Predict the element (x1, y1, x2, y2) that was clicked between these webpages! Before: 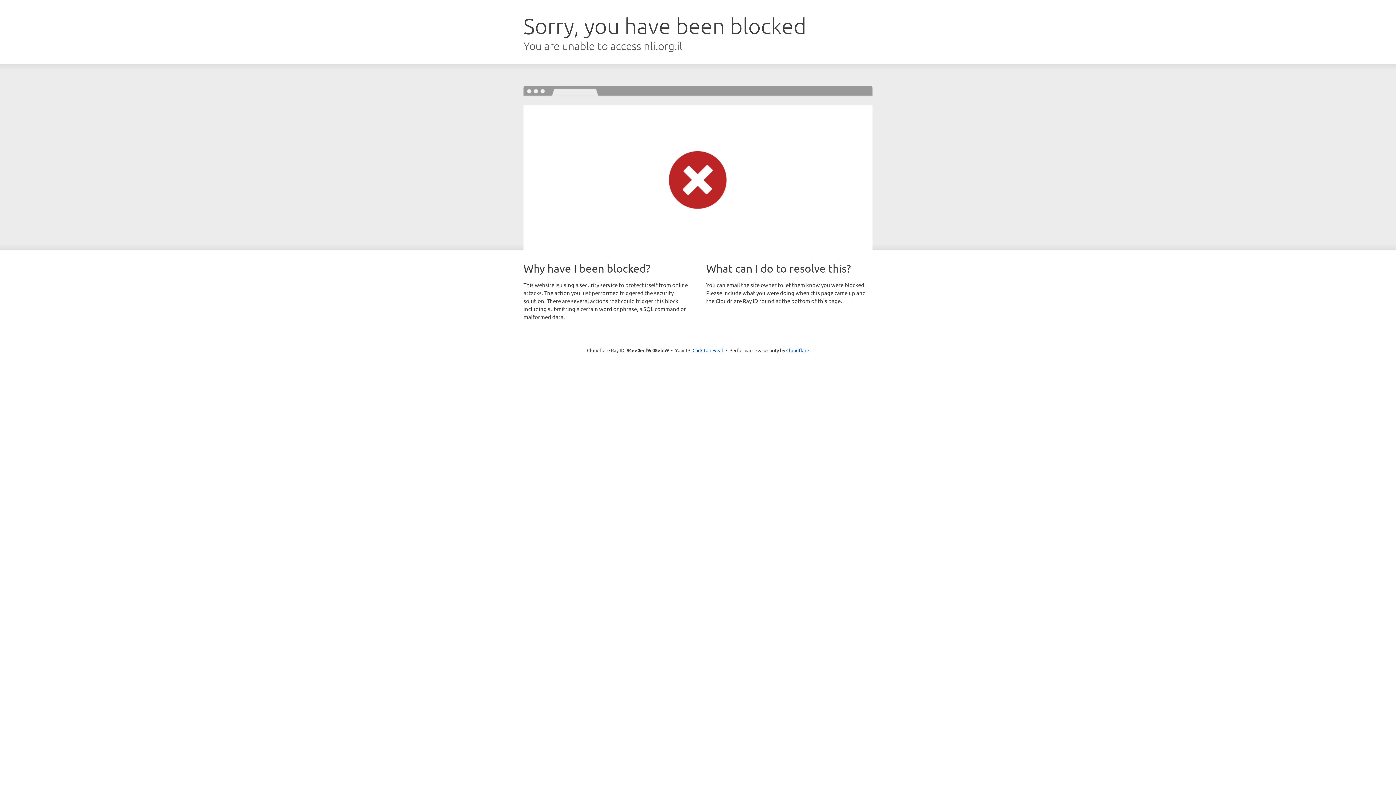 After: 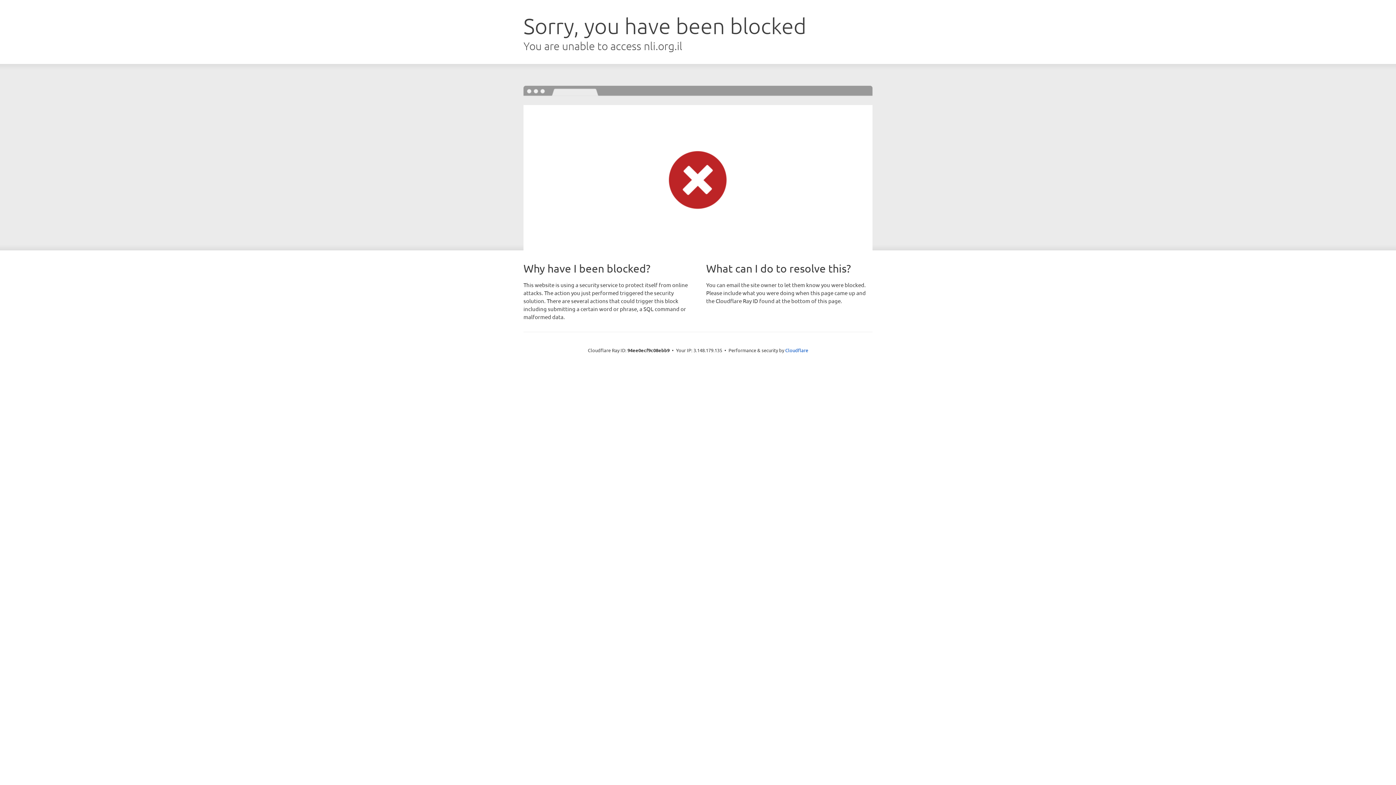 Action: label: Click to reveal bbox: (692, 346, 723, 353)